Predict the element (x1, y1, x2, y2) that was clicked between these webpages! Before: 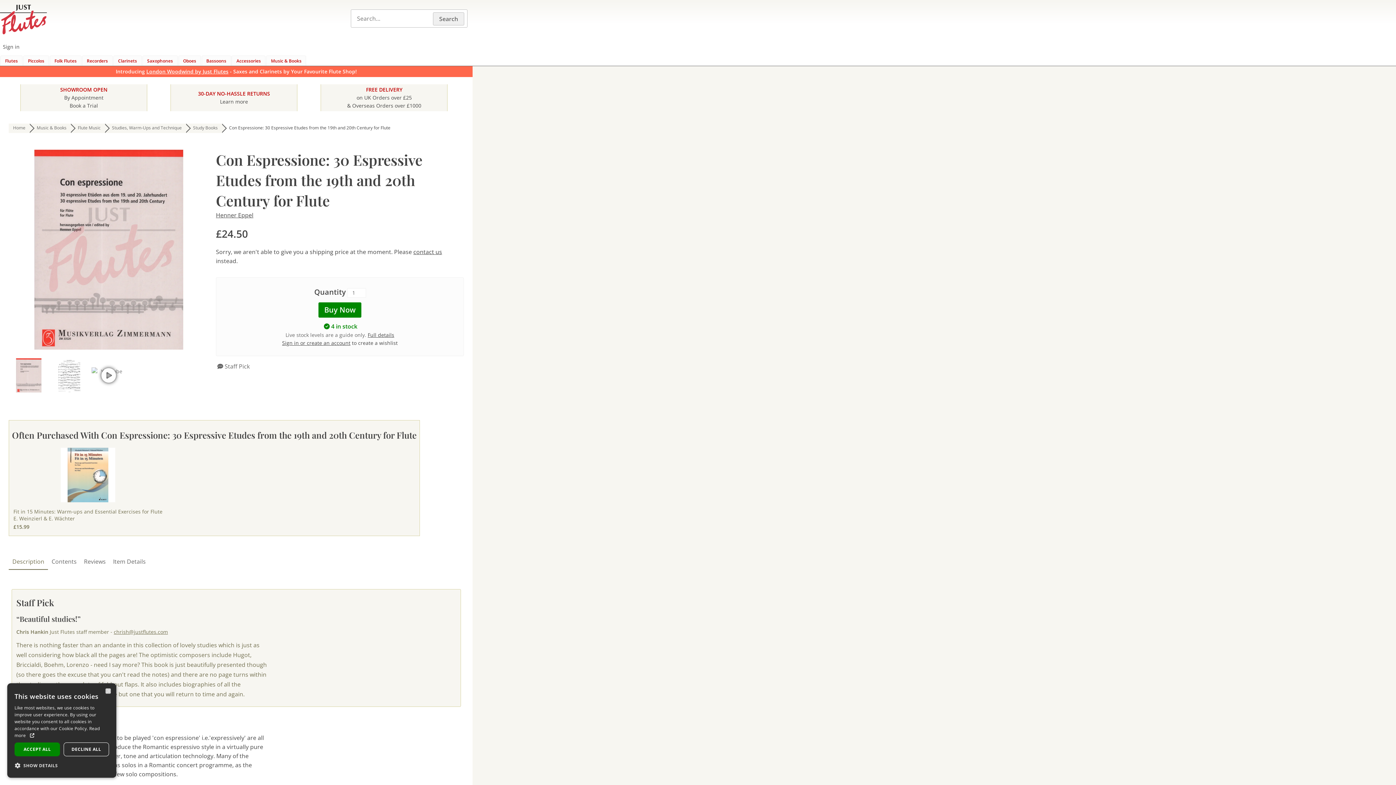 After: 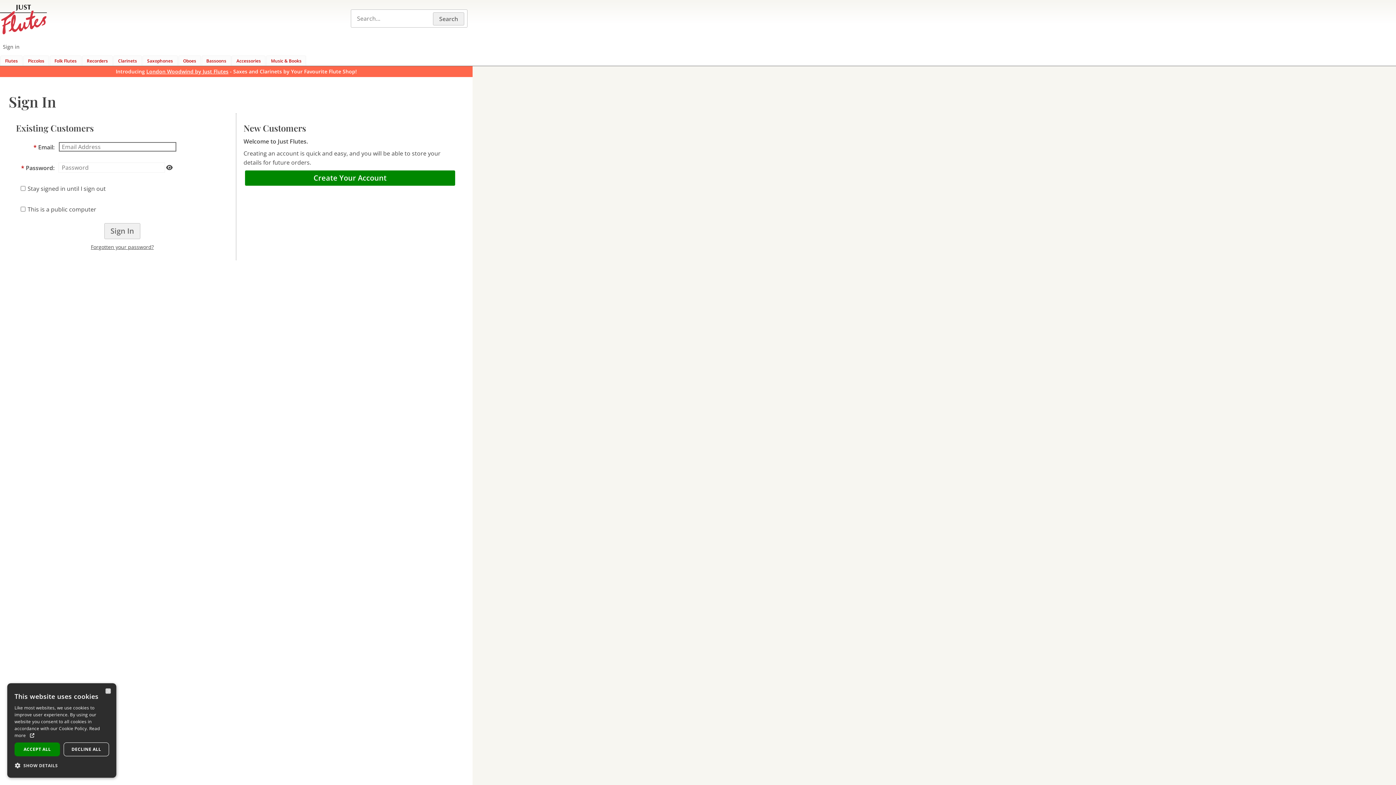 Action: bbox: (2, 43, 19, 50) label: Sign in